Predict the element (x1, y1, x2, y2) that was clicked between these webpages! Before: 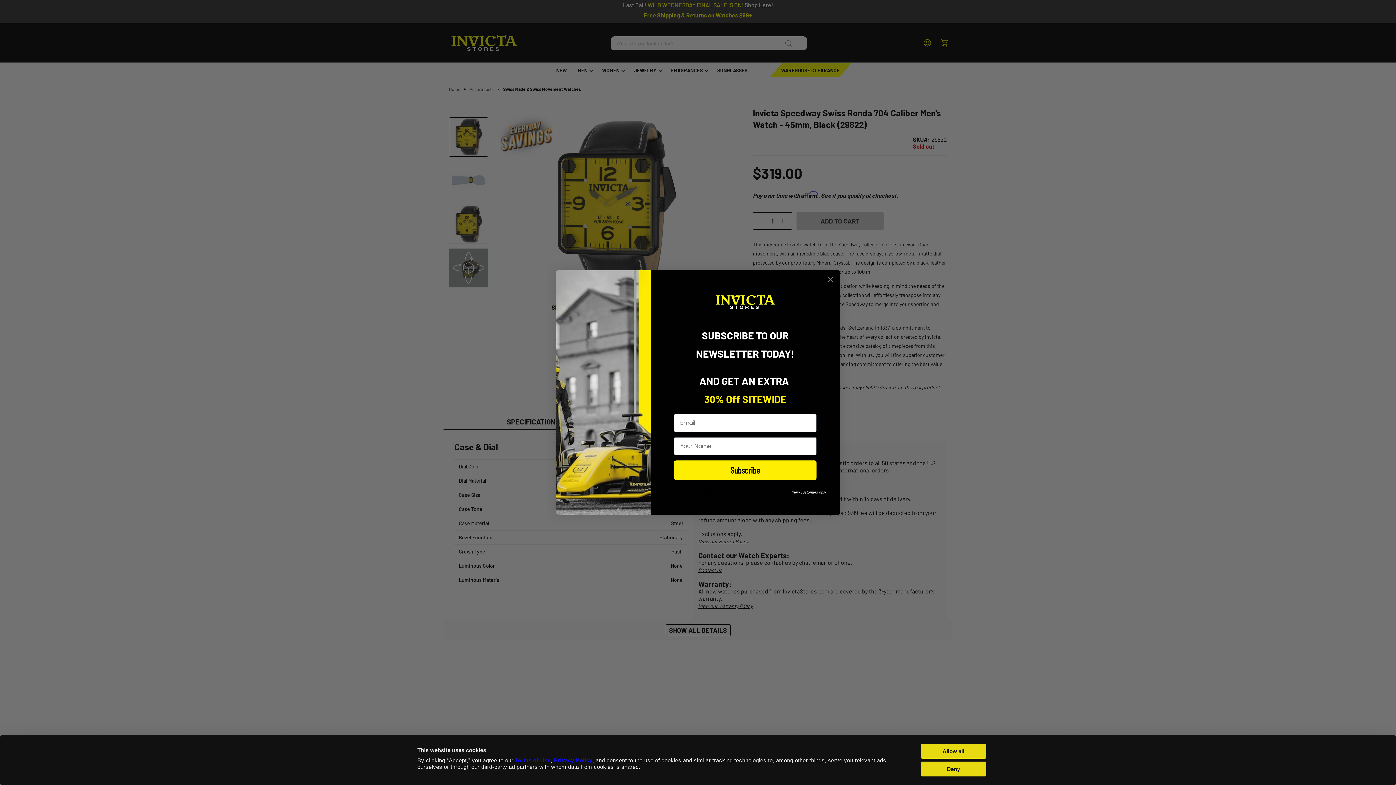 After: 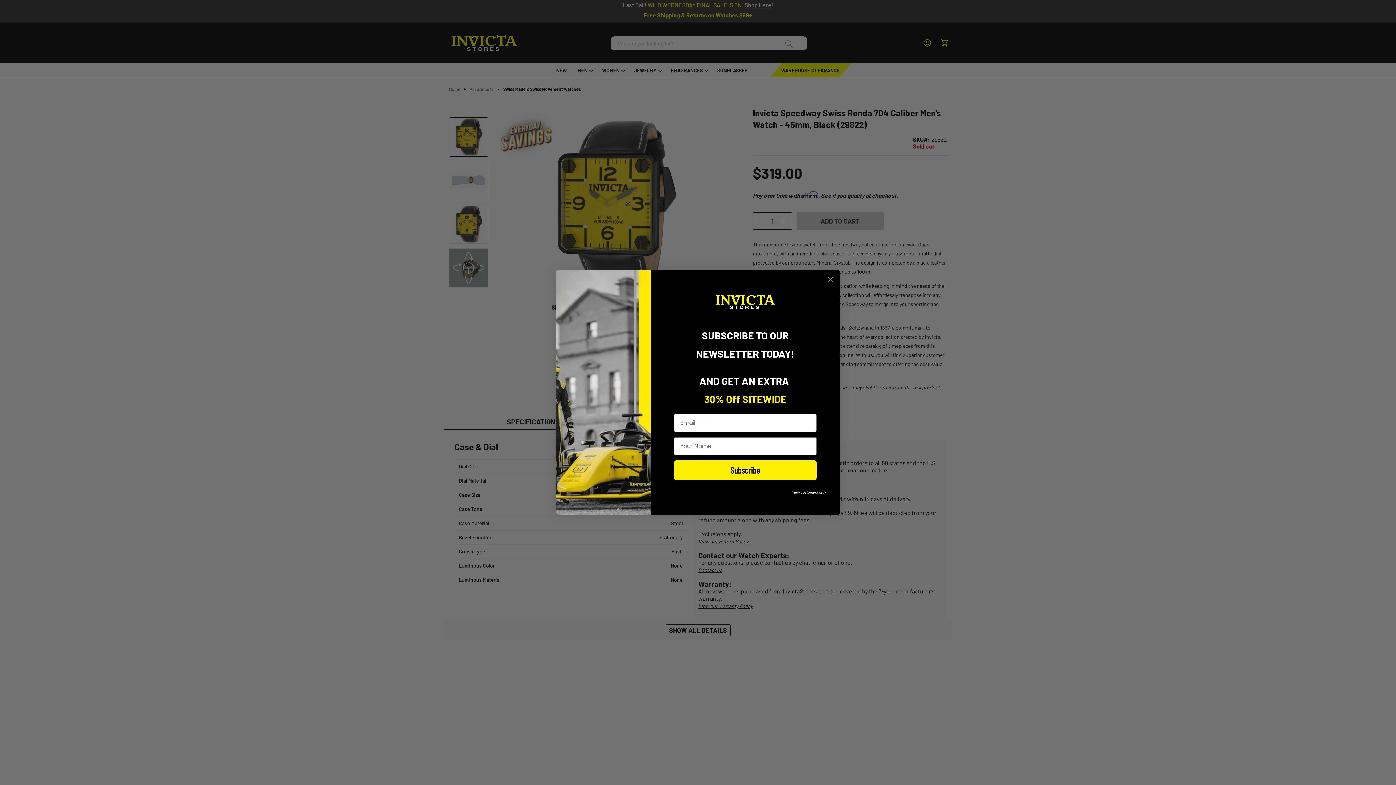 Action: bbox: (920, 744, 986, 759) label: Allow all